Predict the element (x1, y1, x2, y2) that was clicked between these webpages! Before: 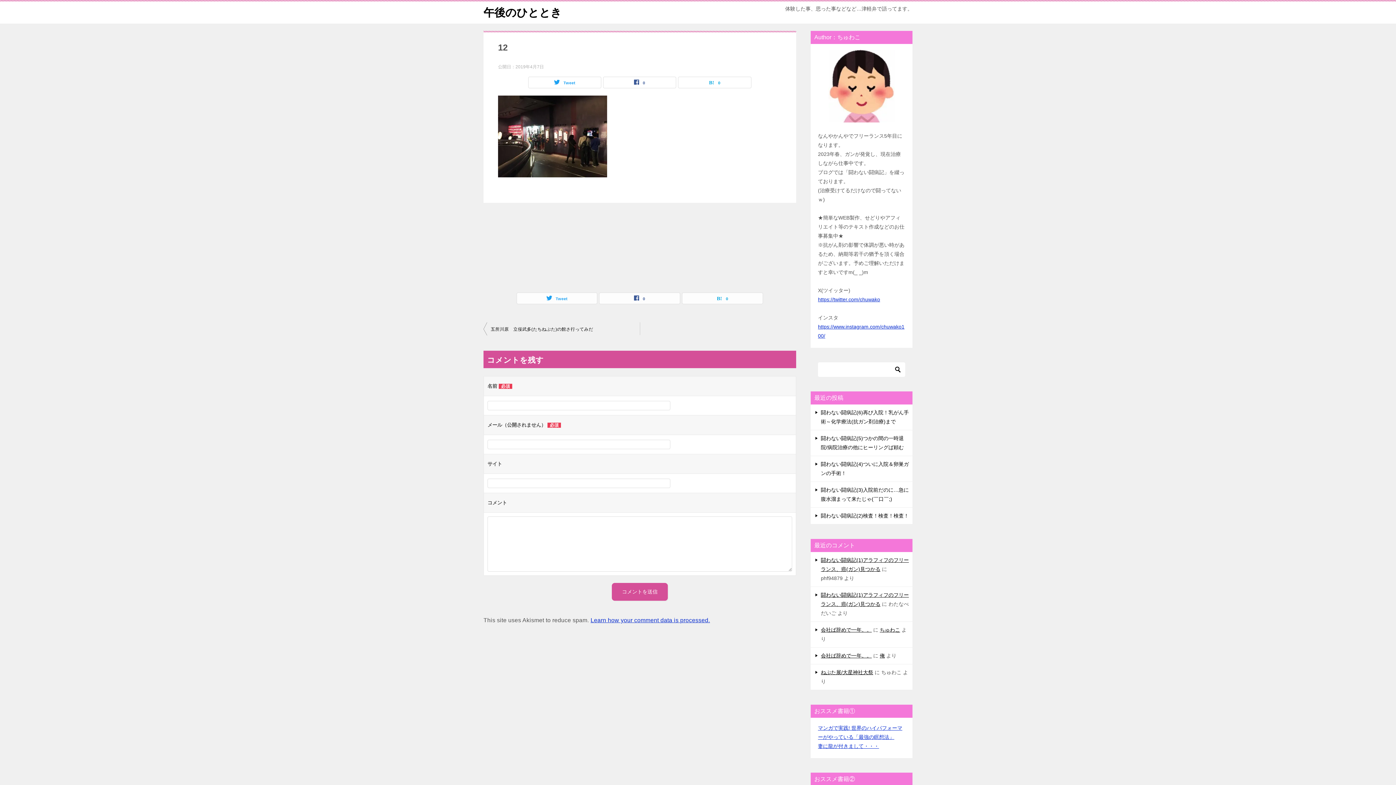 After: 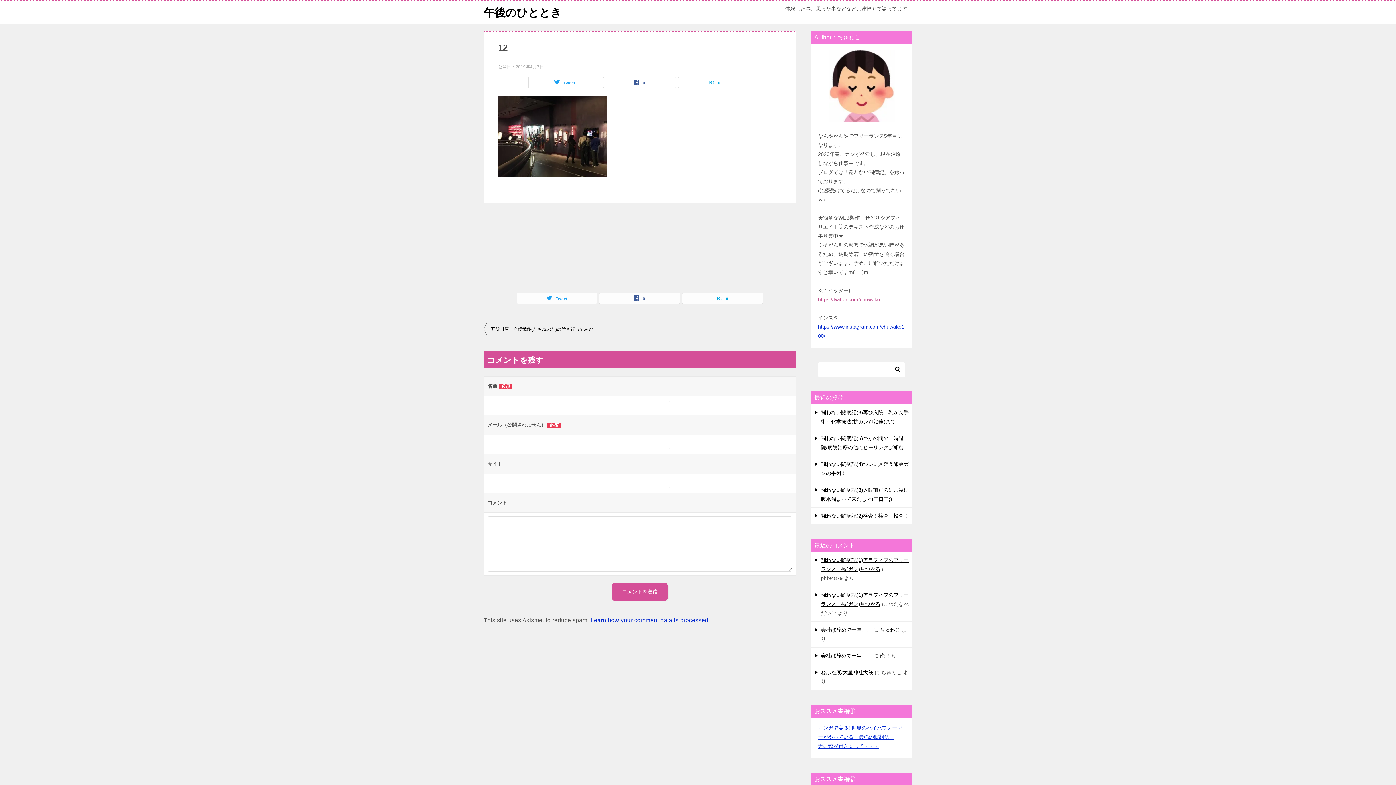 Action: label: https://twitter.com/chuwako bbox: (818, 296, 880, 302)